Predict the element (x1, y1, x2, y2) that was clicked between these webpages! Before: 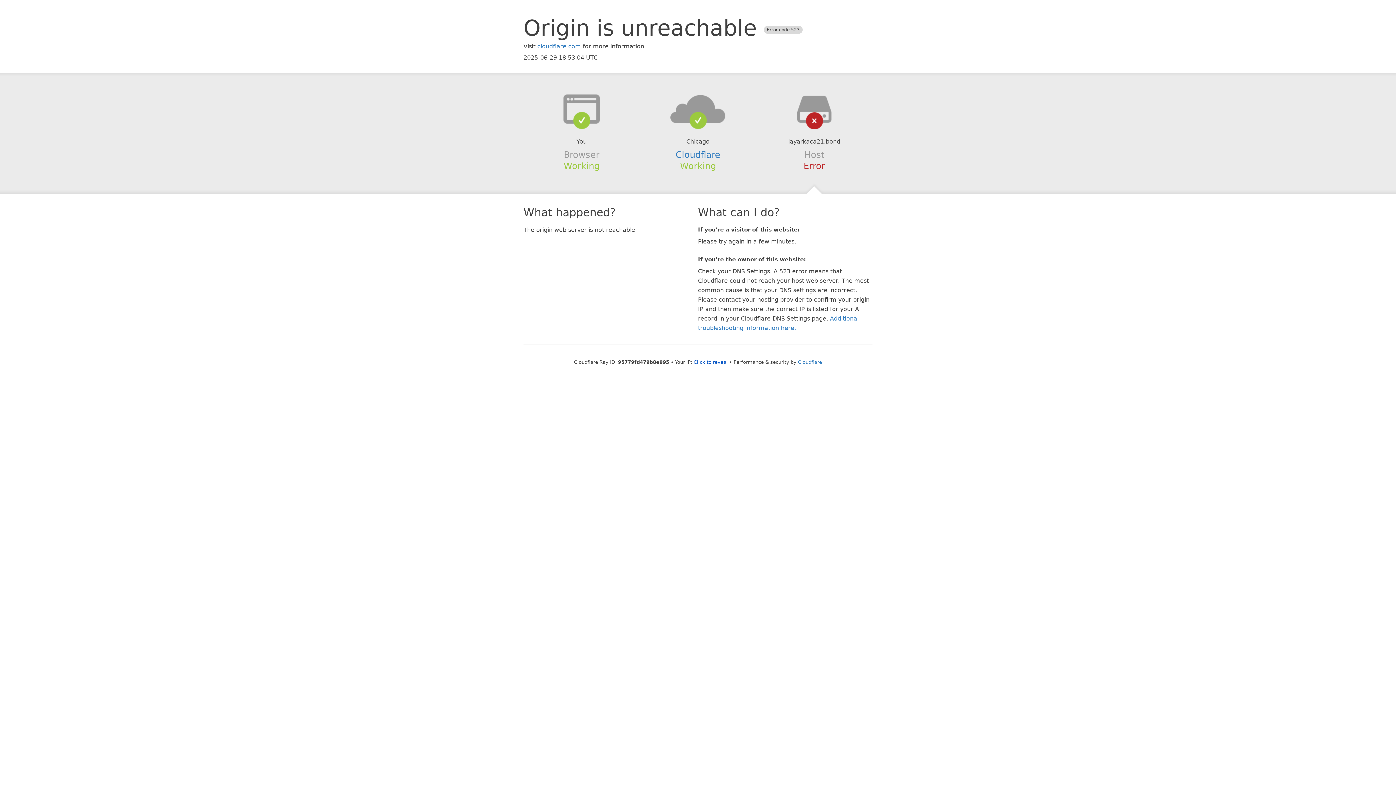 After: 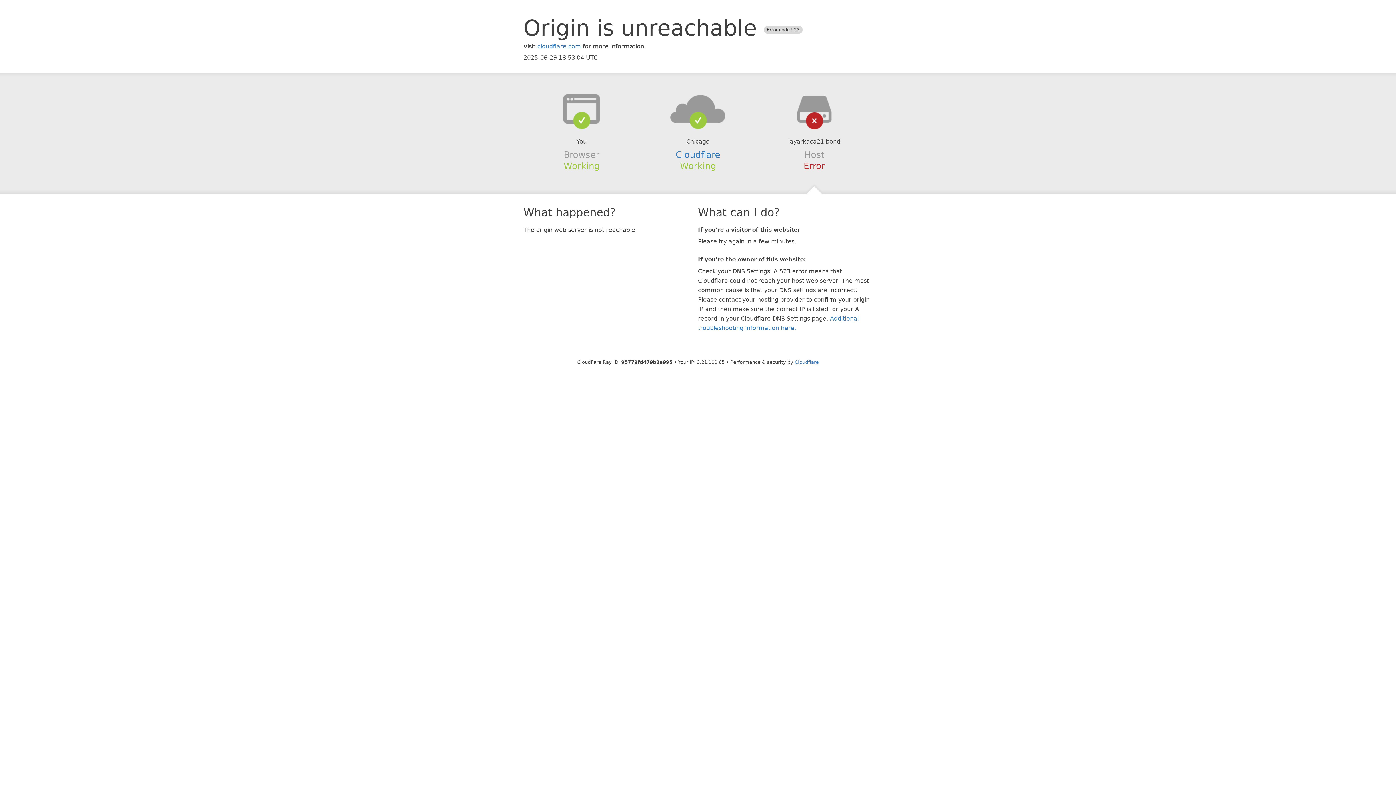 Action: label: Click to reveal bbox: (693, 359, 728, 364)